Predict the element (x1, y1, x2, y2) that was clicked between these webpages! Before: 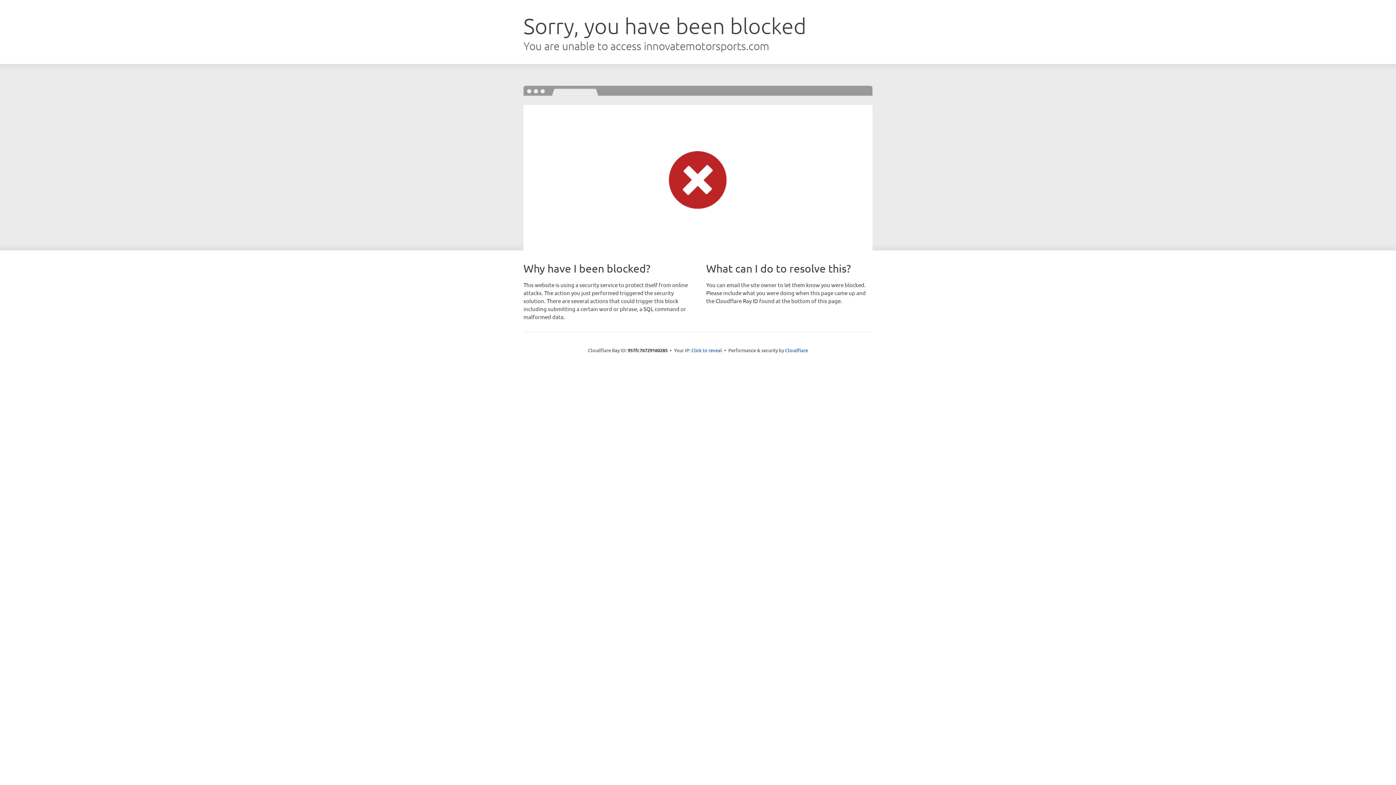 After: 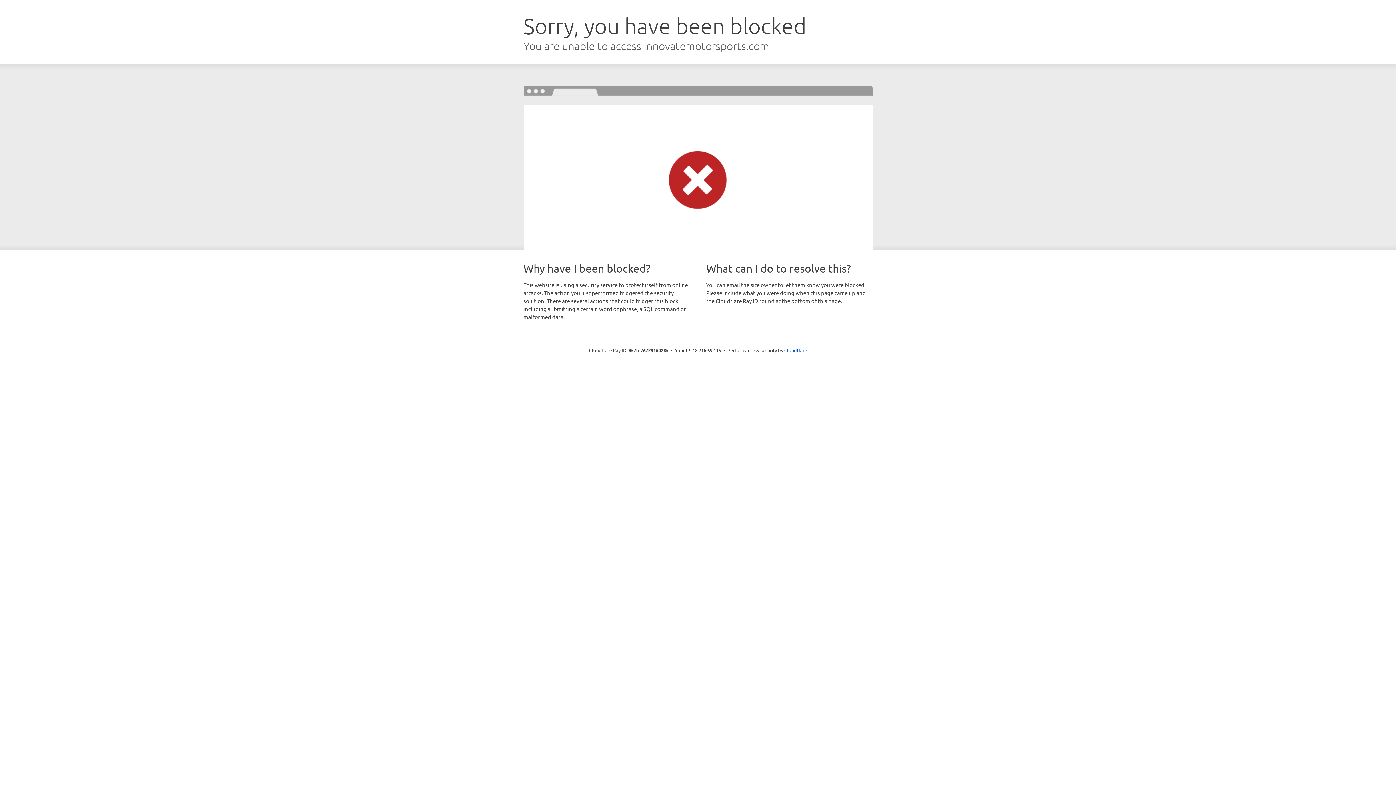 Action: label: Click to reveal bbox: (691, 346, 722, 353)